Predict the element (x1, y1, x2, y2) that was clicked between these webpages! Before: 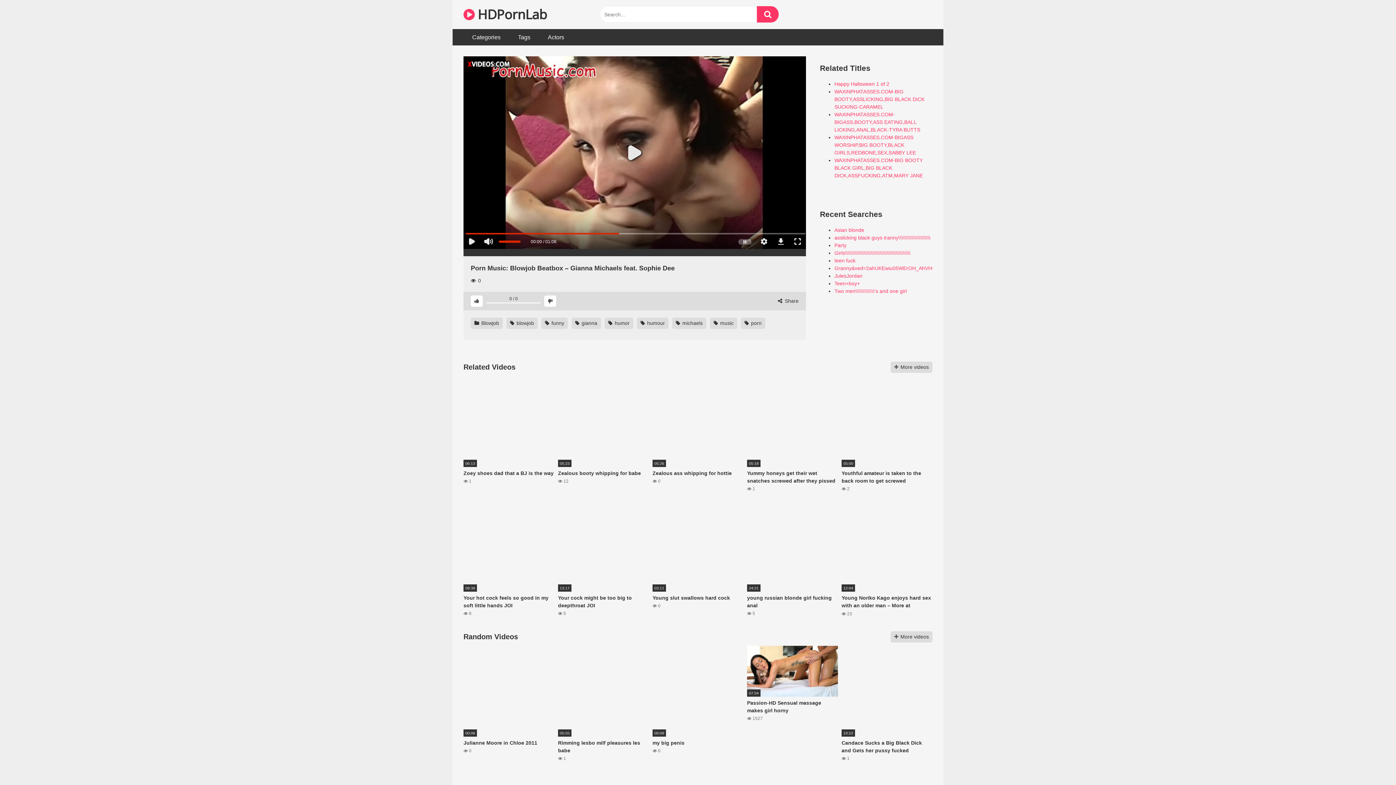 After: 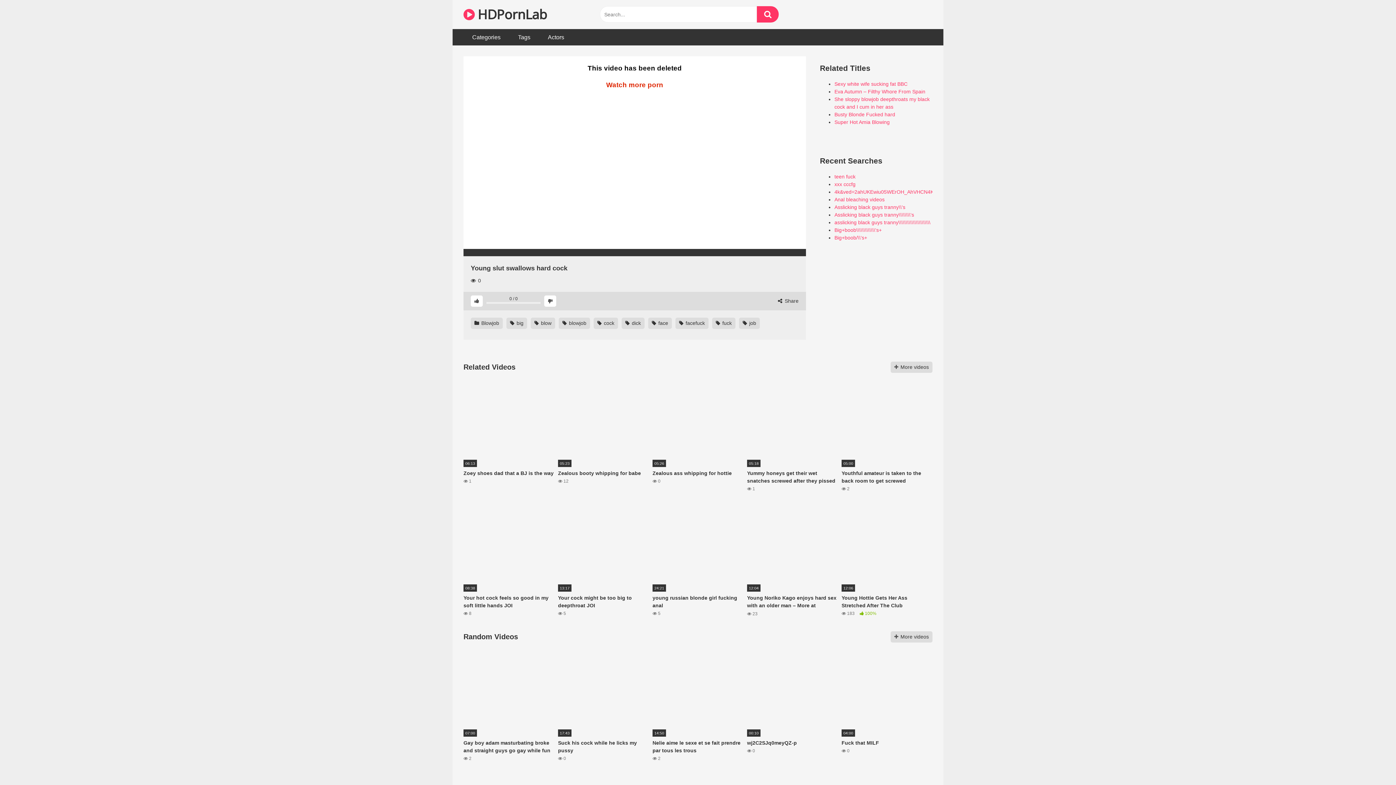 Action: bbox: (652, 500, 743, 617) label: 03:11
Young slut swallows hard cock
 0